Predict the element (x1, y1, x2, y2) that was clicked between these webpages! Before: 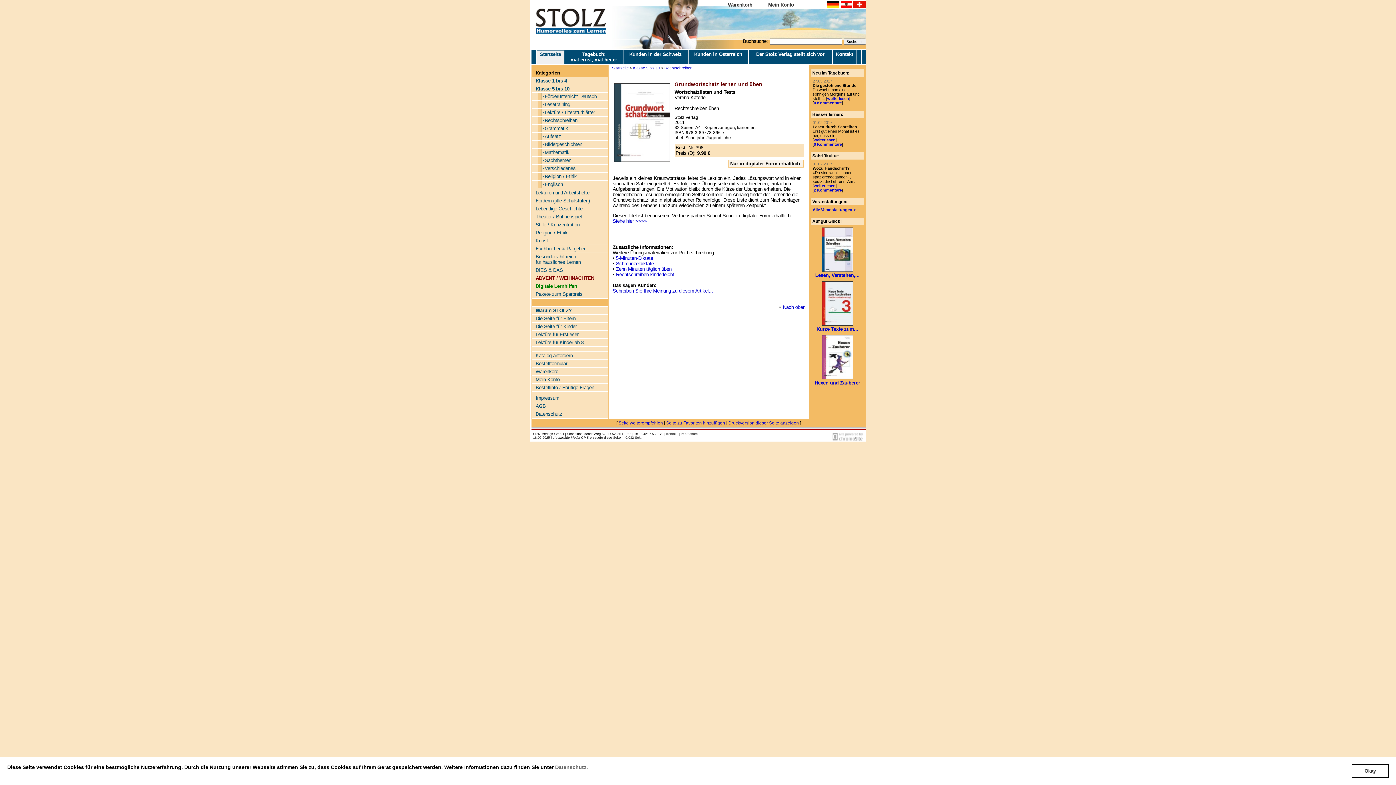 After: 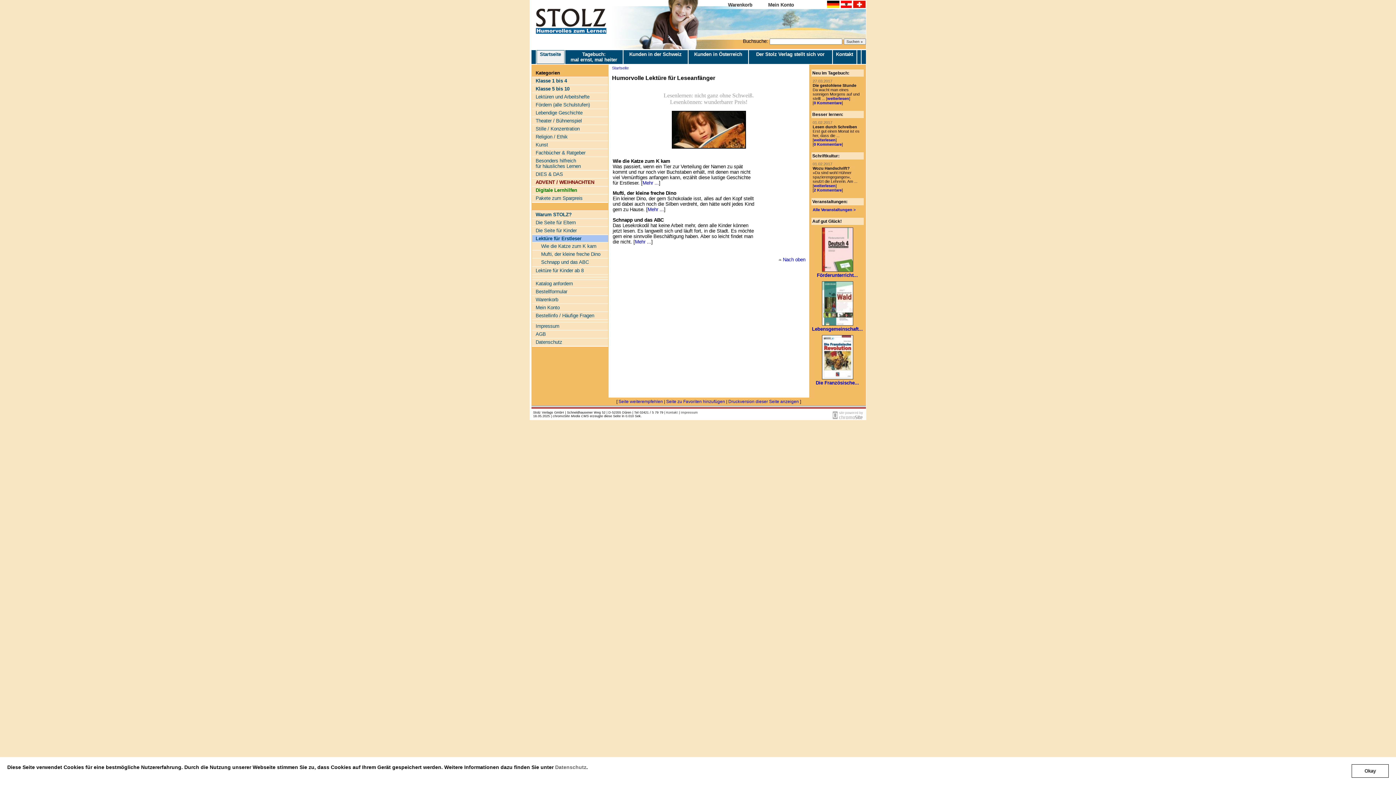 Action: bbox: (532, 331, 608, 338) label: Lektüre für Erstleser